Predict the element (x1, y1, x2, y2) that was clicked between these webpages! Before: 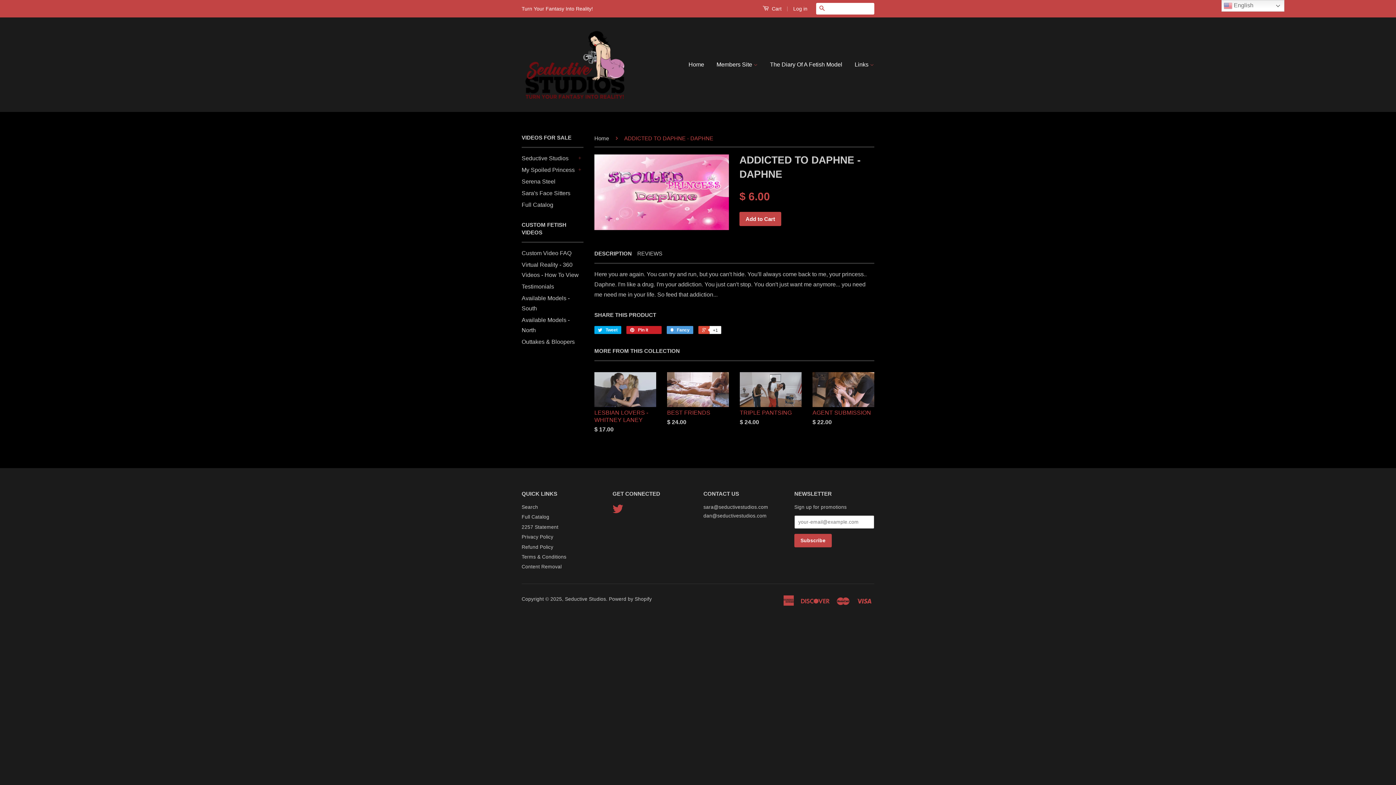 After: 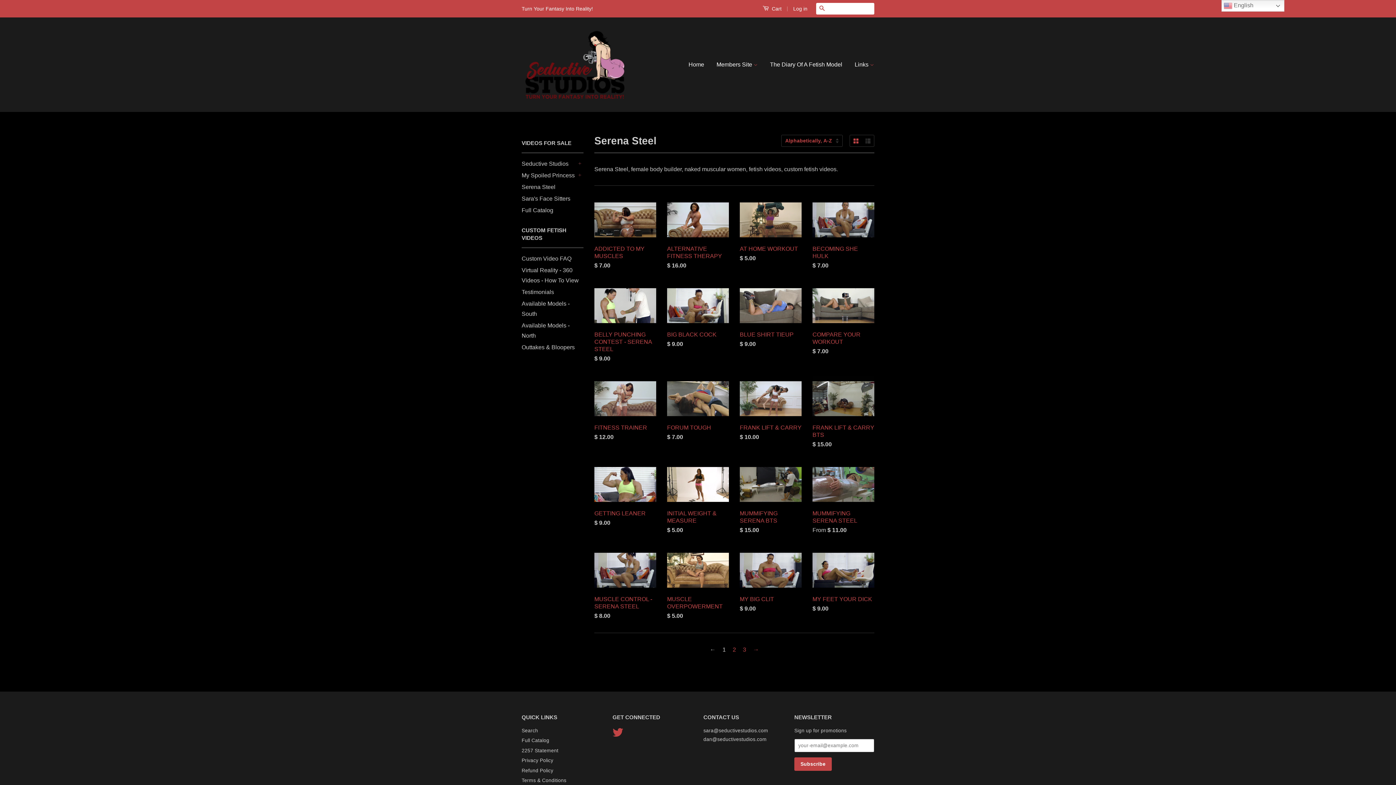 Action: bbox: (521, 178, 555, 184) label: Serena Steel